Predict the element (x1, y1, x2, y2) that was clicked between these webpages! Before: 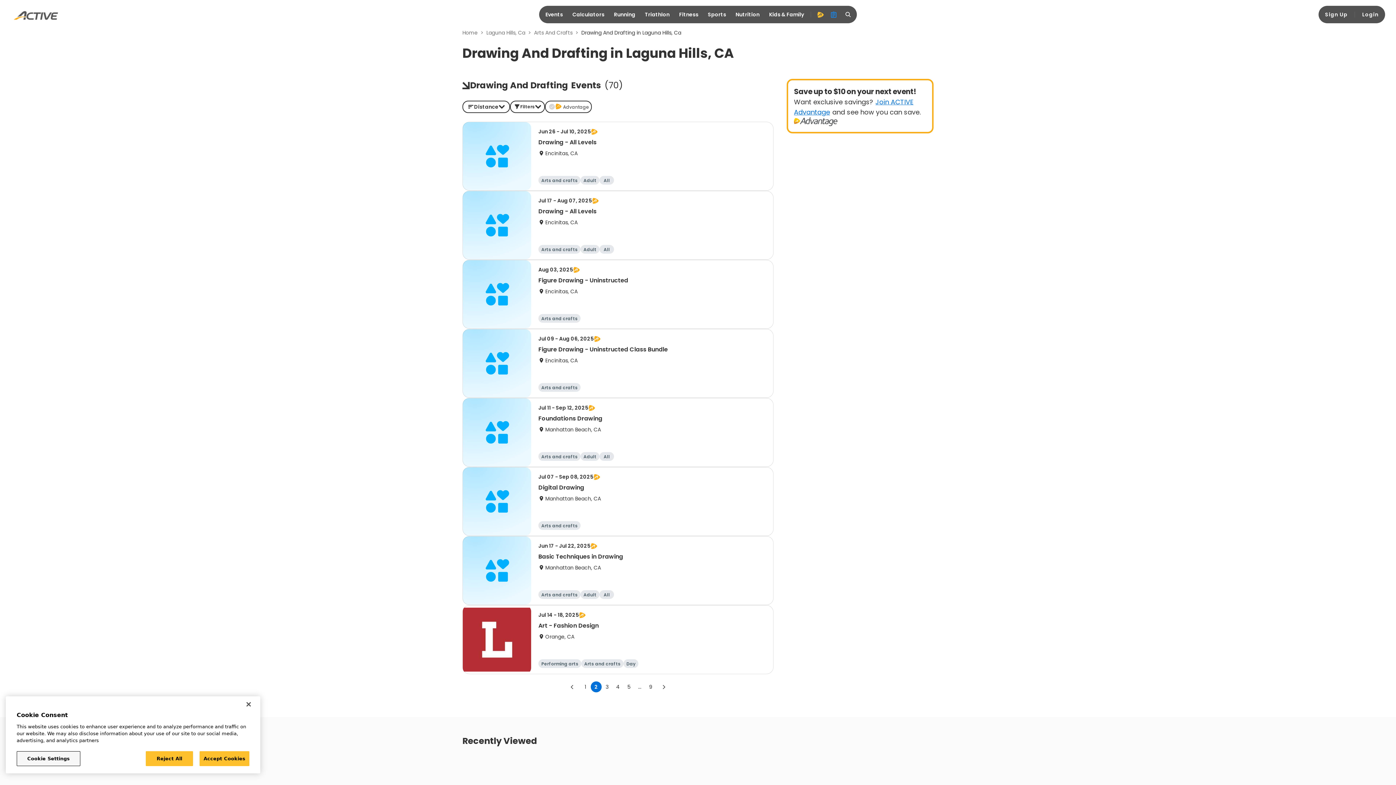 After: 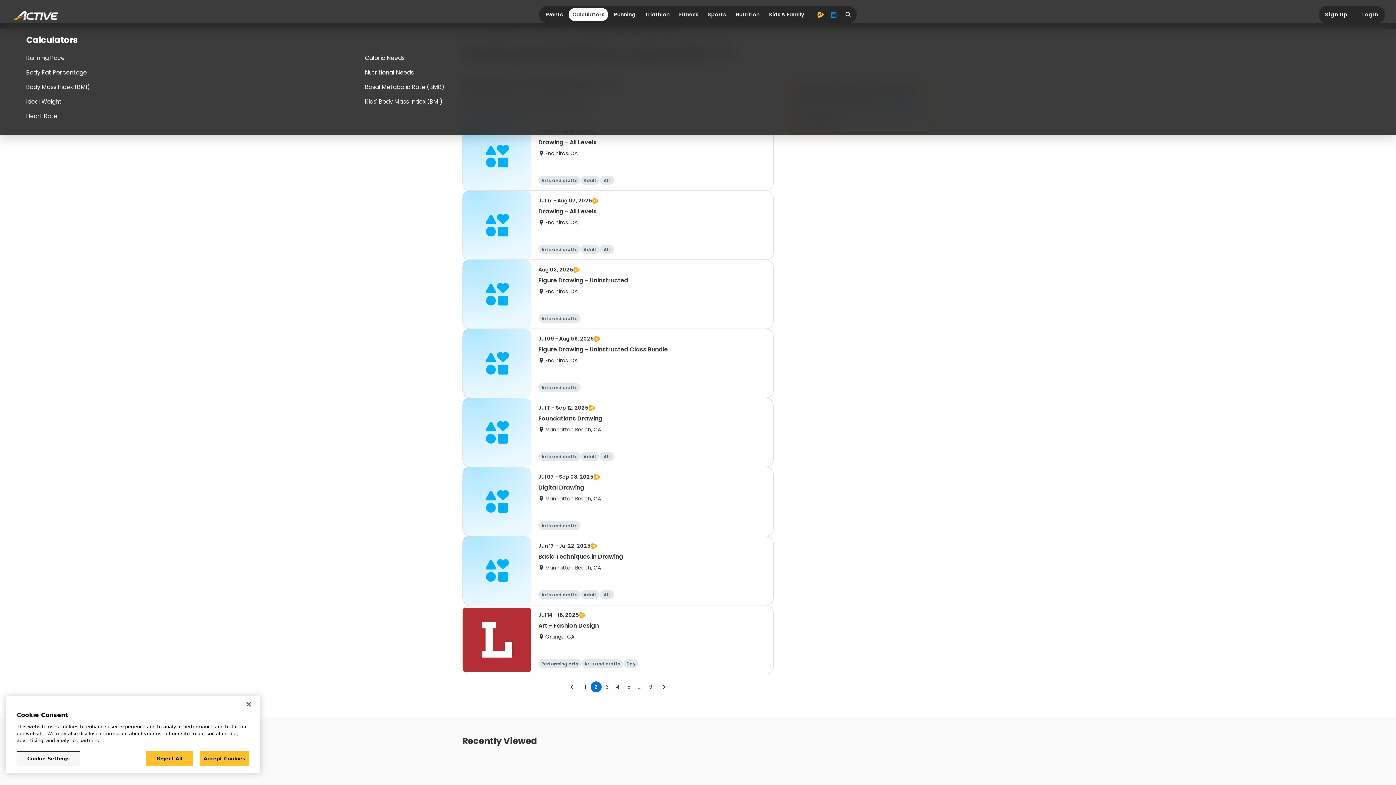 Action: bbox: (568, 8, 608, 21) label: Calculators